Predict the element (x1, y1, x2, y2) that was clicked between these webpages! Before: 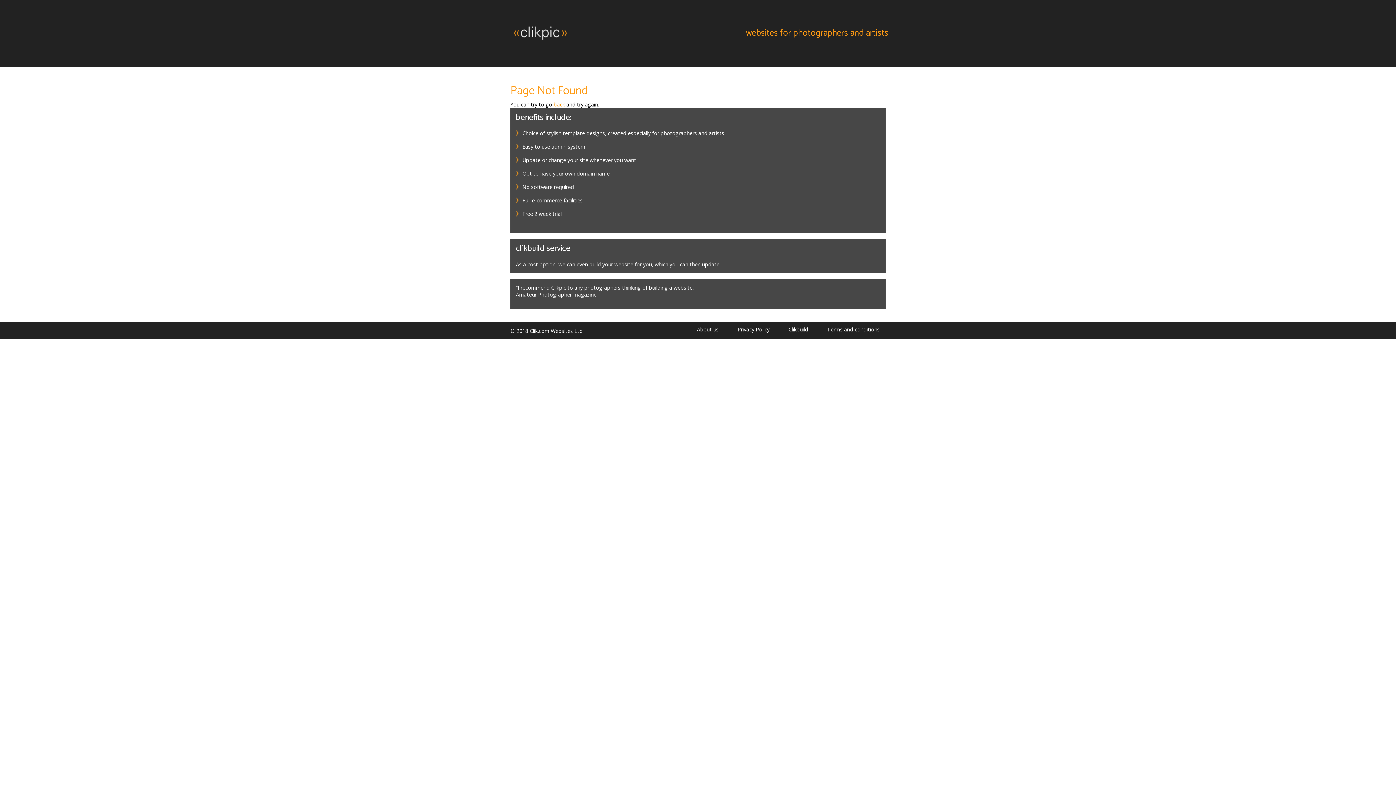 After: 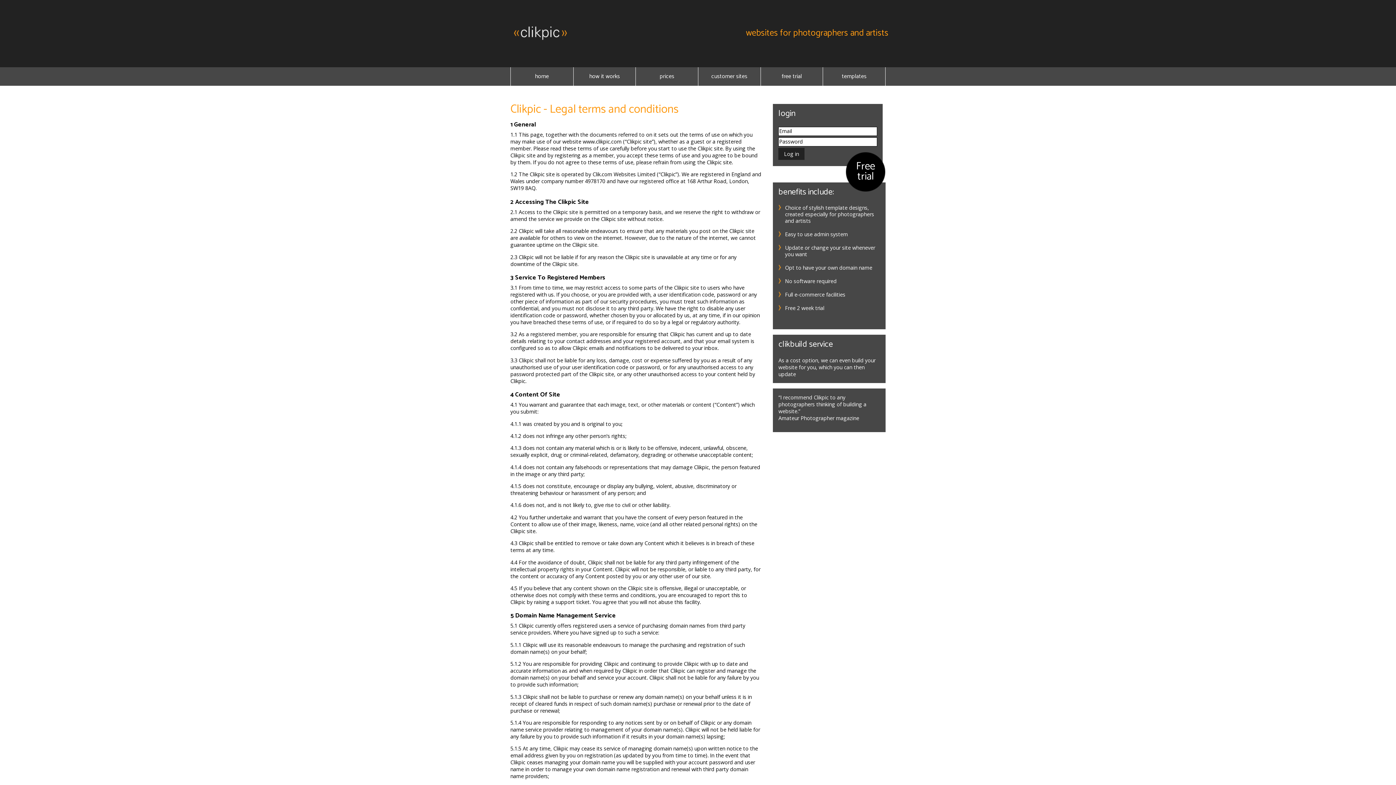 Action: label: Terms and conditions bbox: (818, 326, 888, 333)